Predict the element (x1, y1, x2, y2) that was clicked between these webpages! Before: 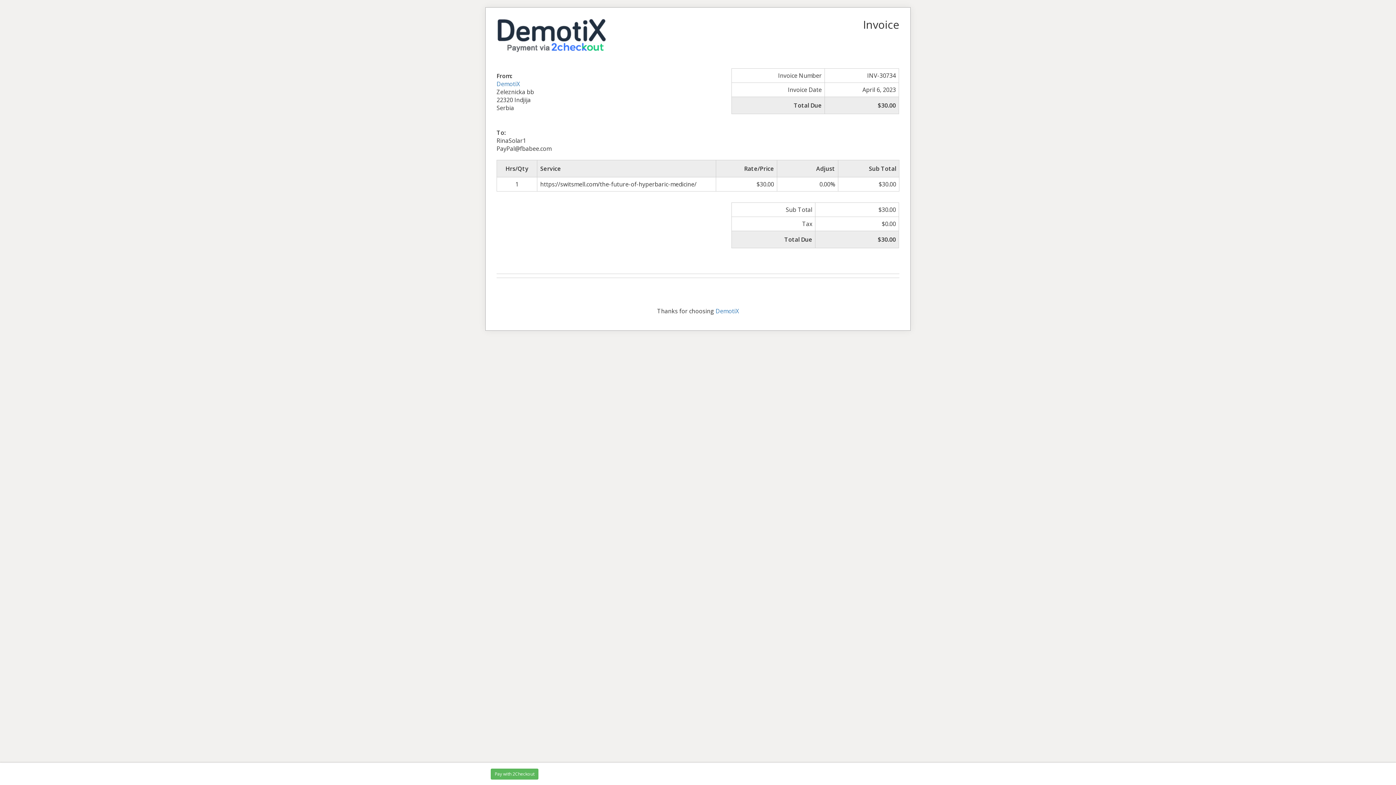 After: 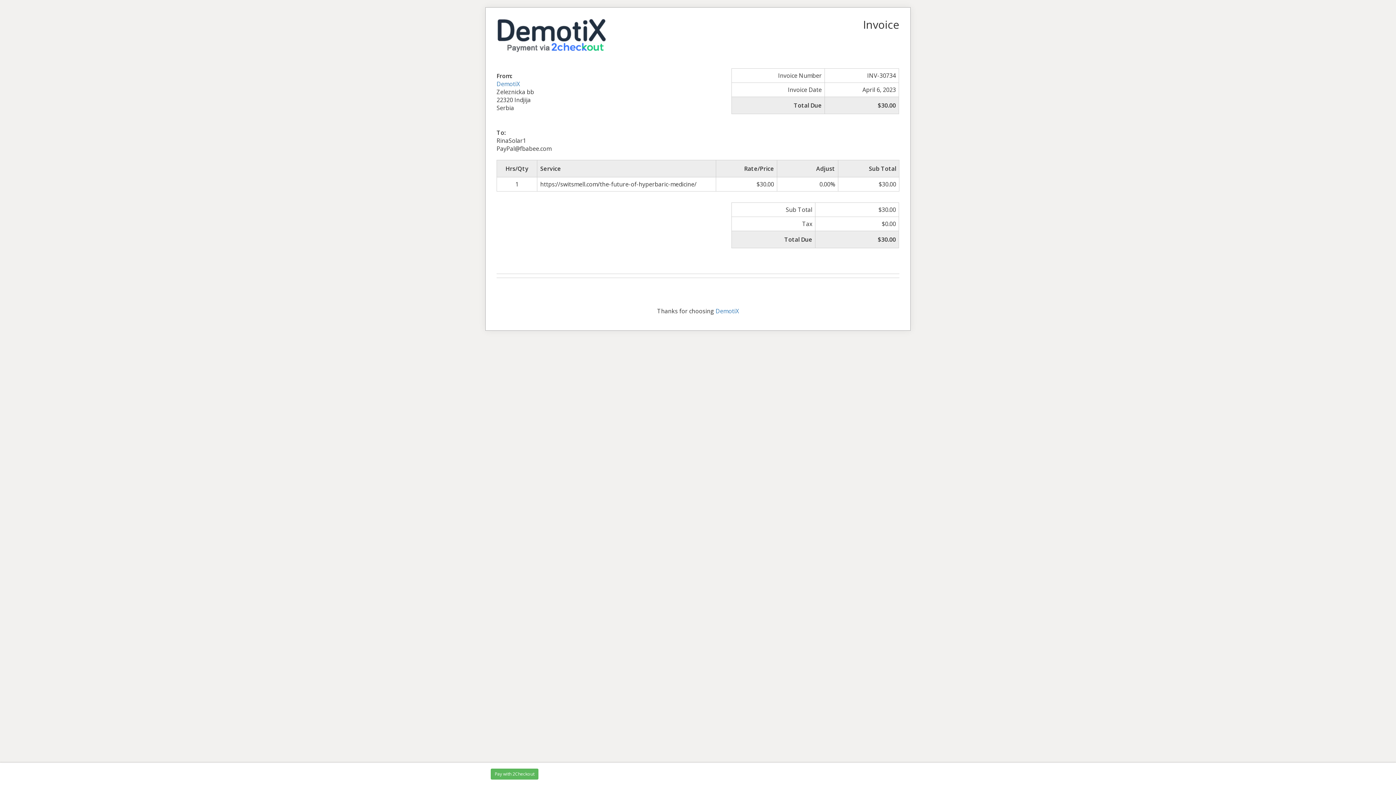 Action: bbox: (496, 29, 605, 37)